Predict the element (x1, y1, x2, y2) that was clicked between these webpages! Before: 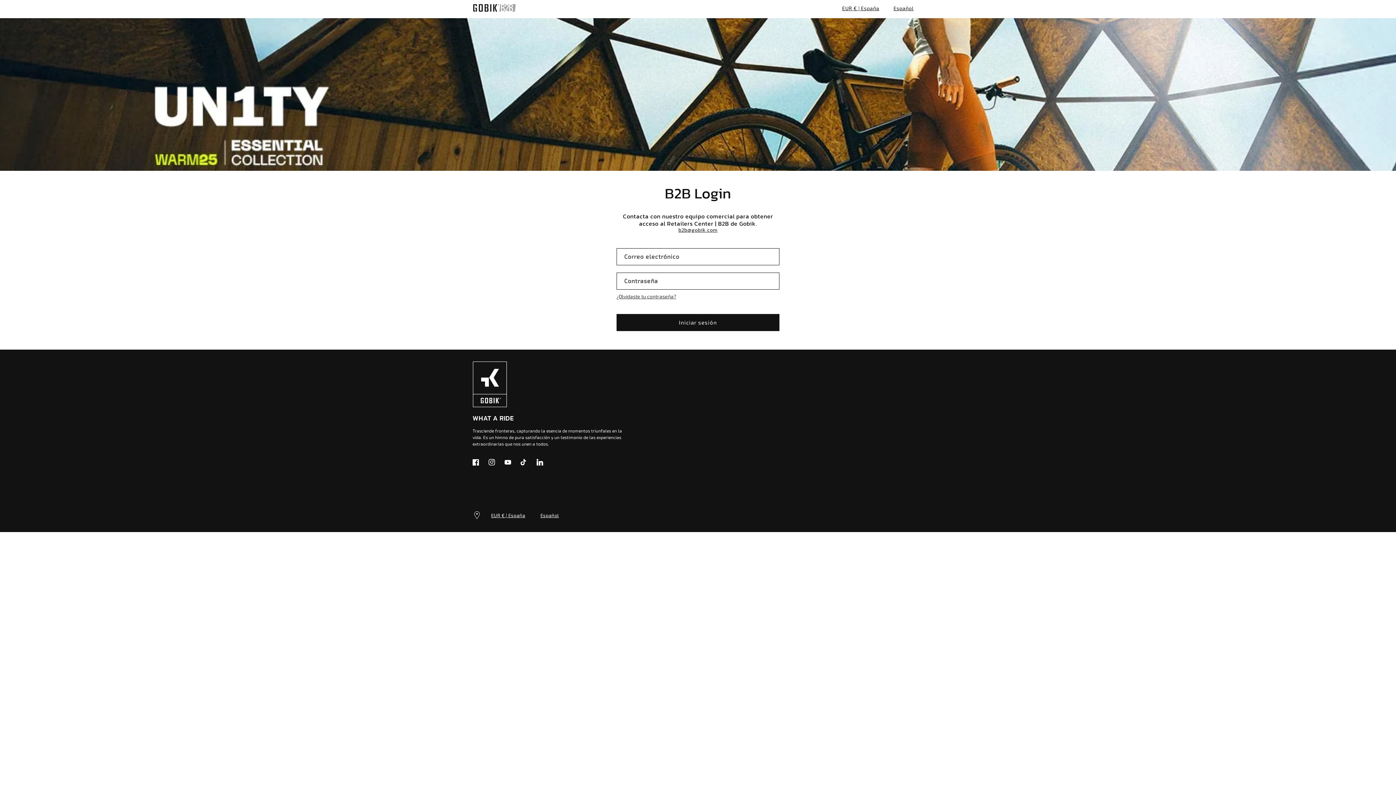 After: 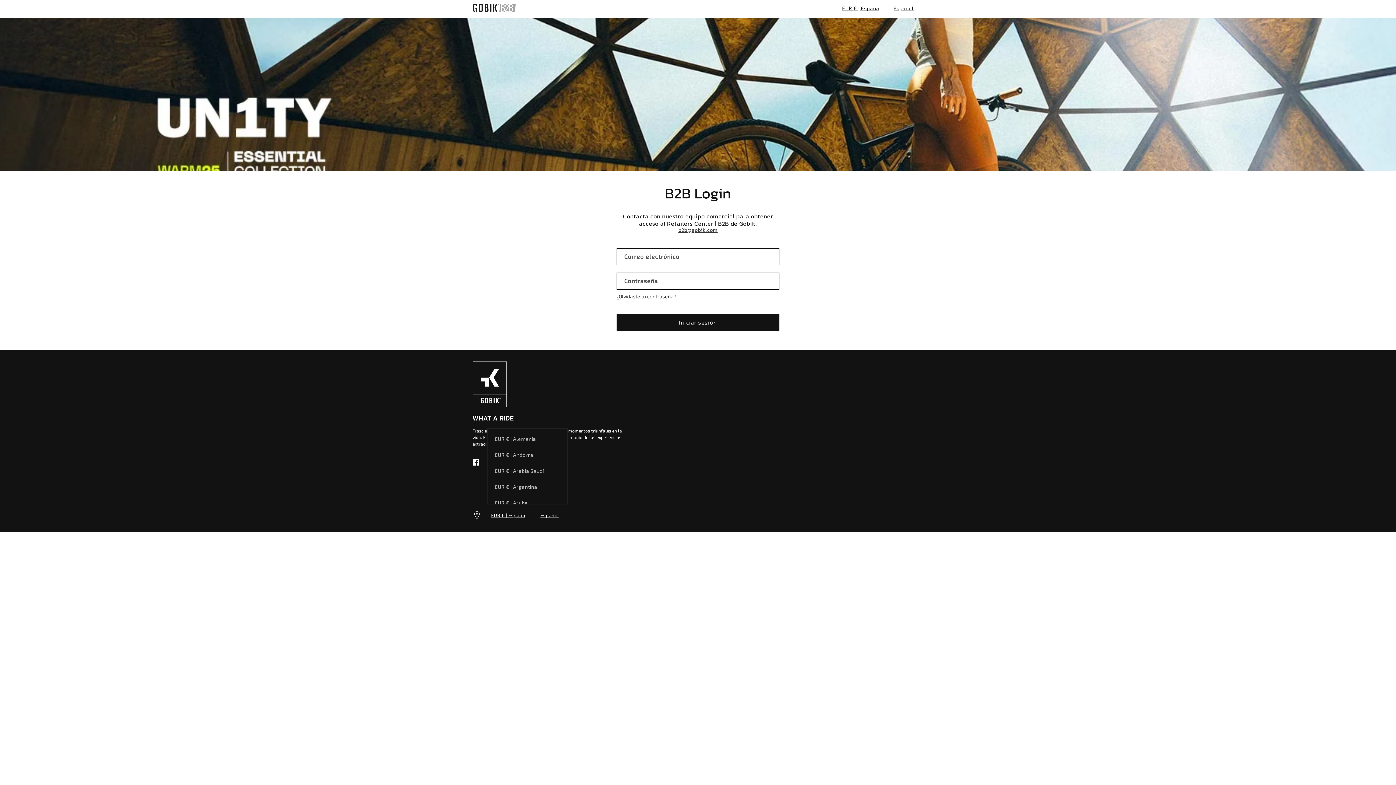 Action: bbox: (483, 508, 532, 523) label: EUR € | España